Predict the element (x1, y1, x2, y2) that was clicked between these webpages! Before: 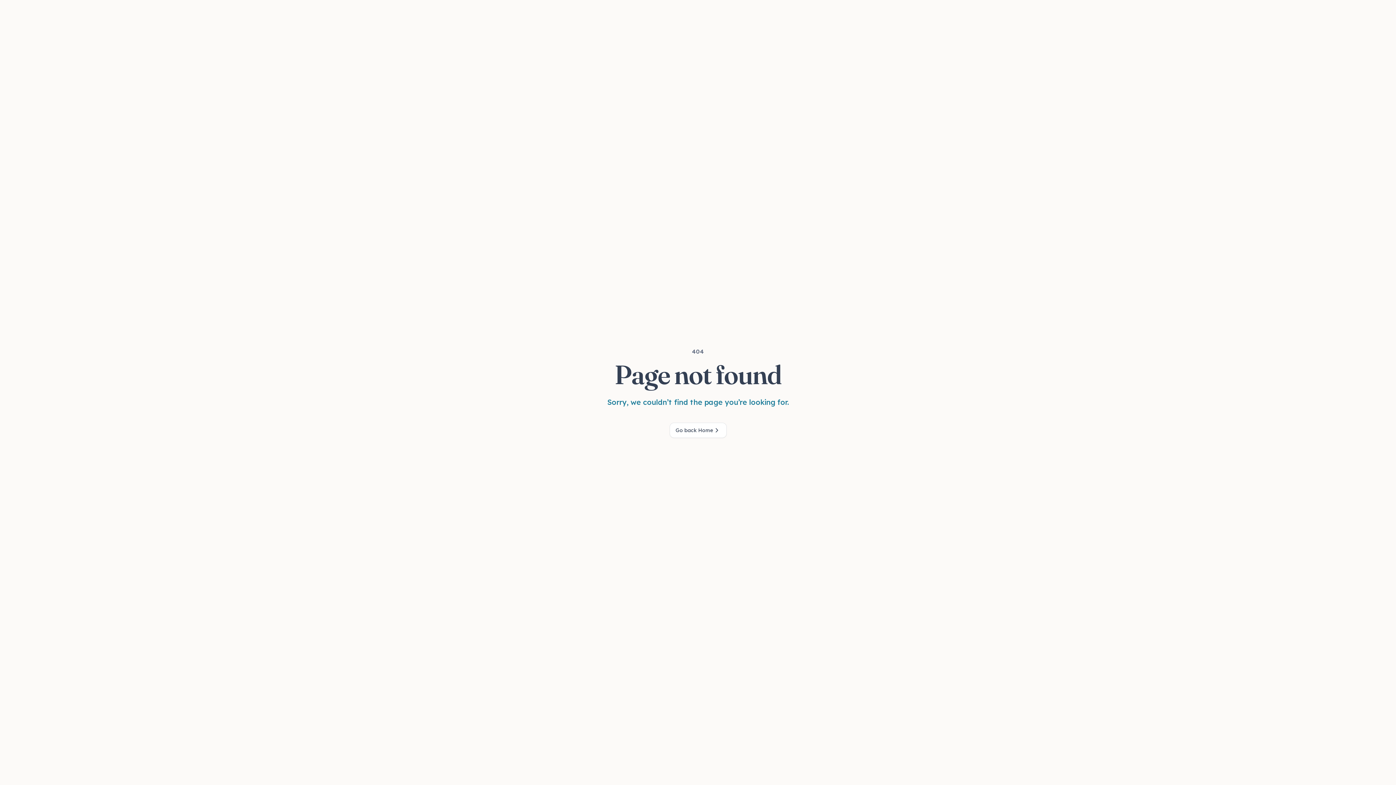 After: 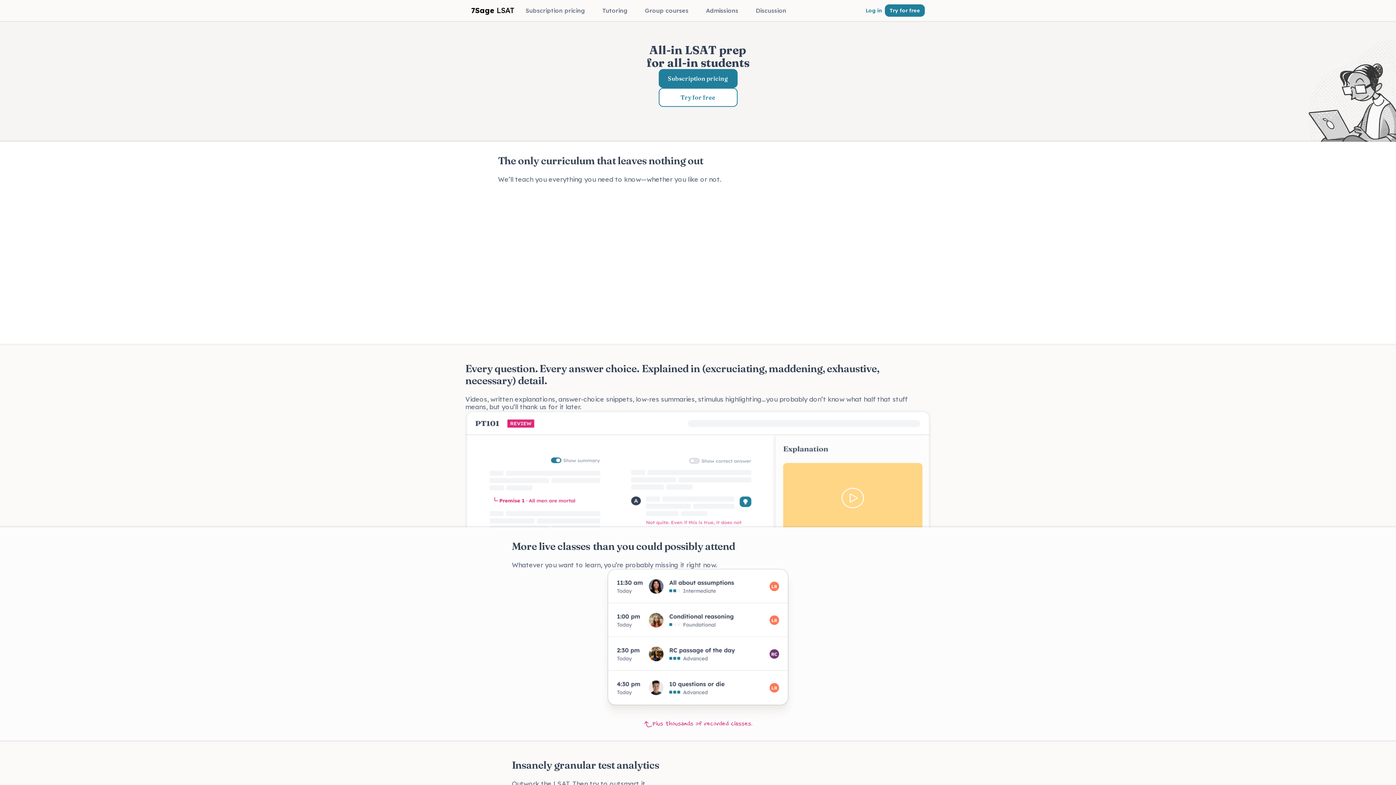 Action: label: Go back Home bbox: (669, 422, 726, 438)